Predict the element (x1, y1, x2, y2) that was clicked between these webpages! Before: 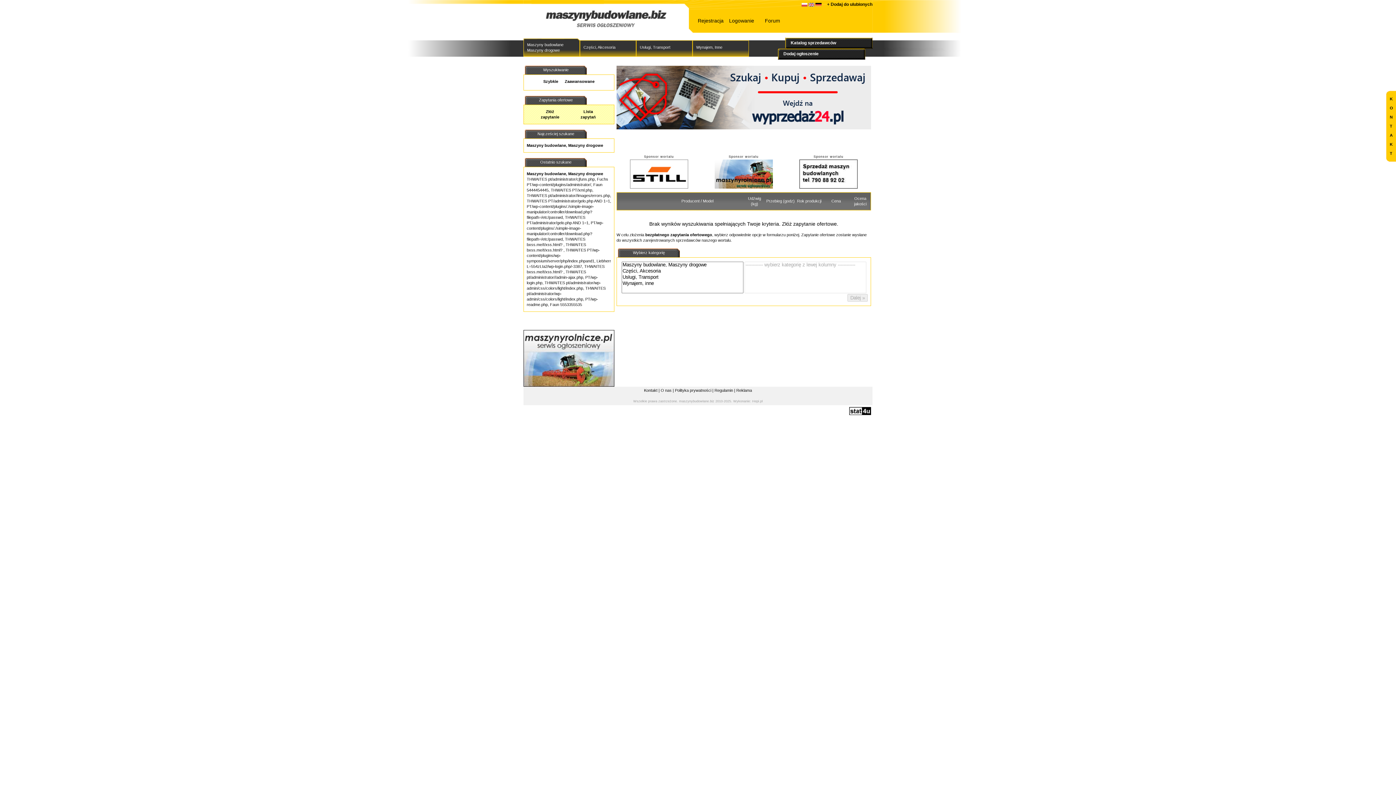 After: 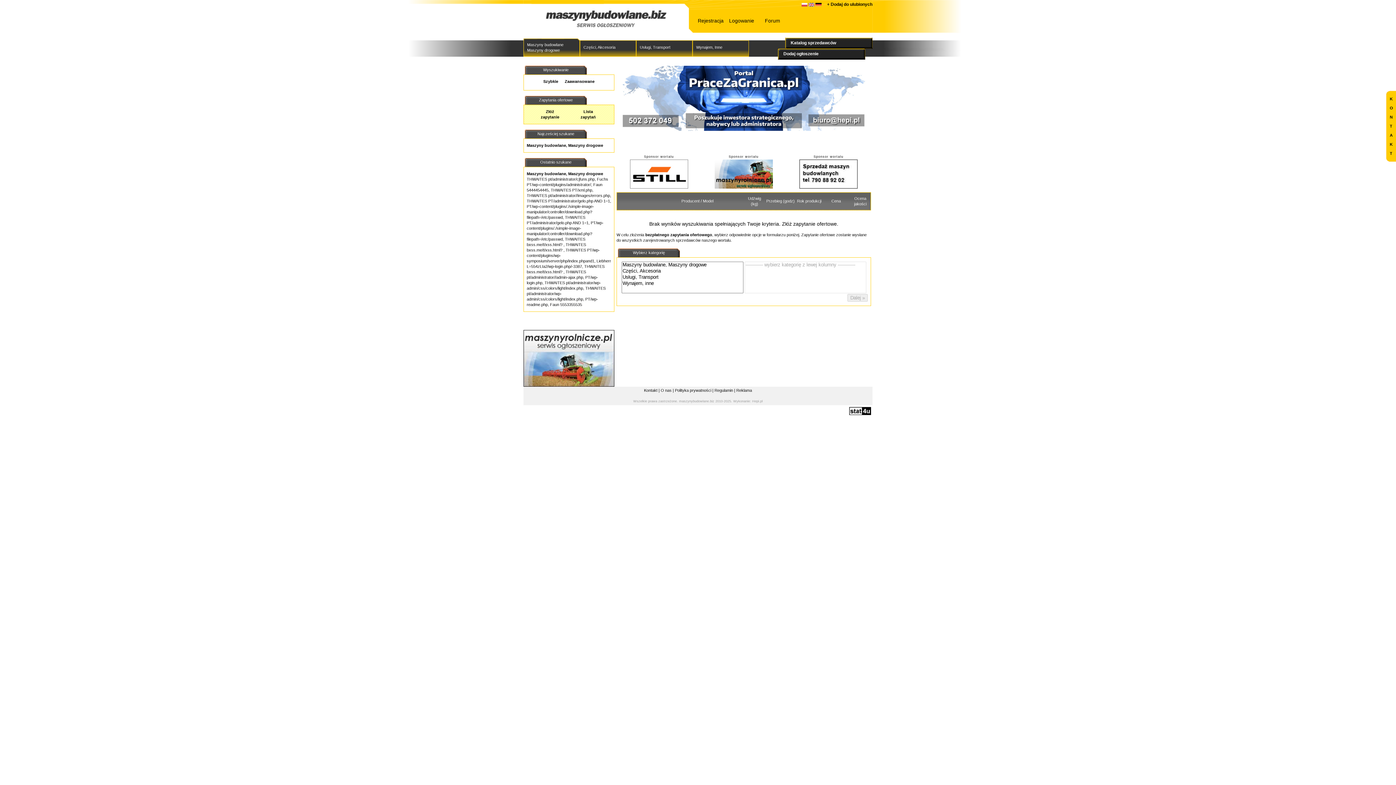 Action: bbox: (827, 1, 872, 6) label: + Dodaj do ulubionych